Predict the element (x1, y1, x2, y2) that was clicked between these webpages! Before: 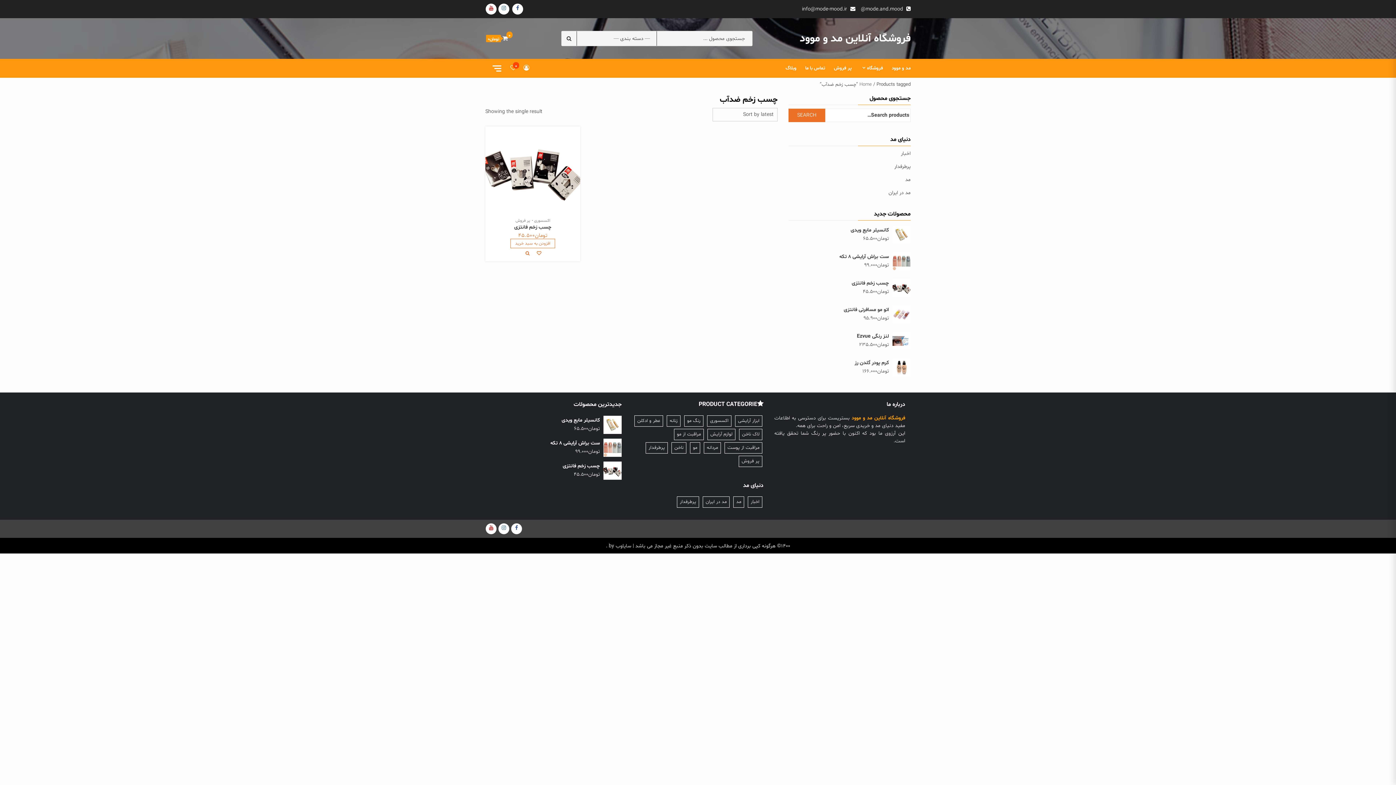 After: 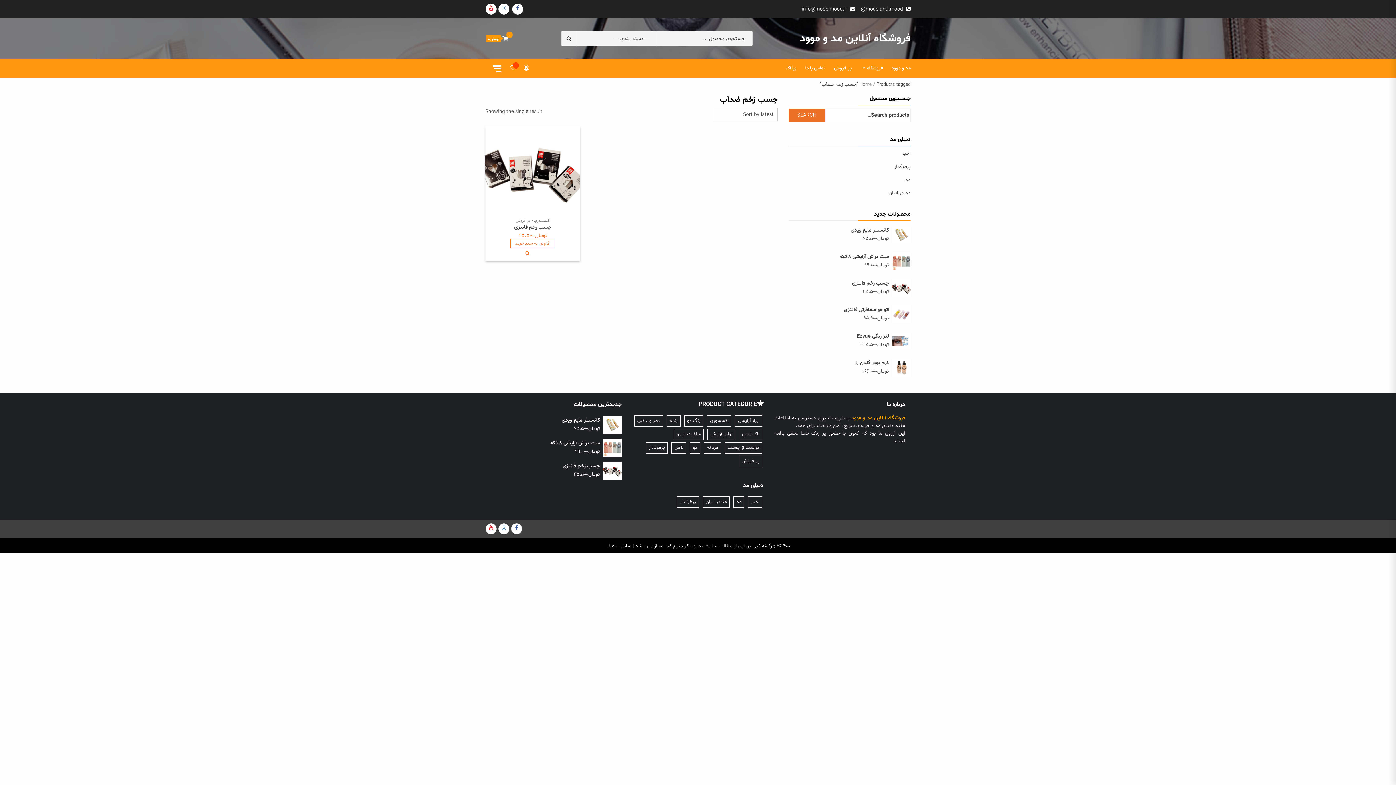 Action: bbox: (533, 250, 542, 257)